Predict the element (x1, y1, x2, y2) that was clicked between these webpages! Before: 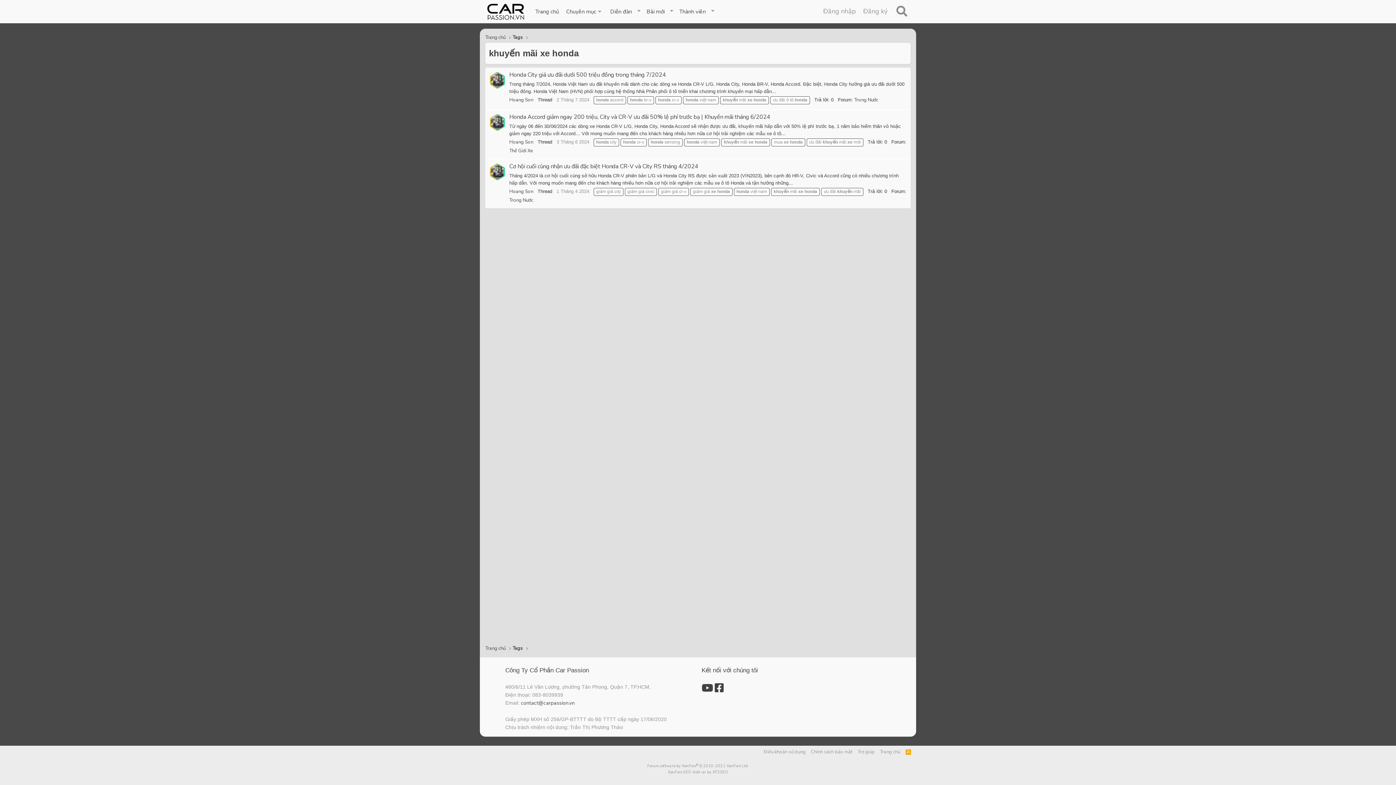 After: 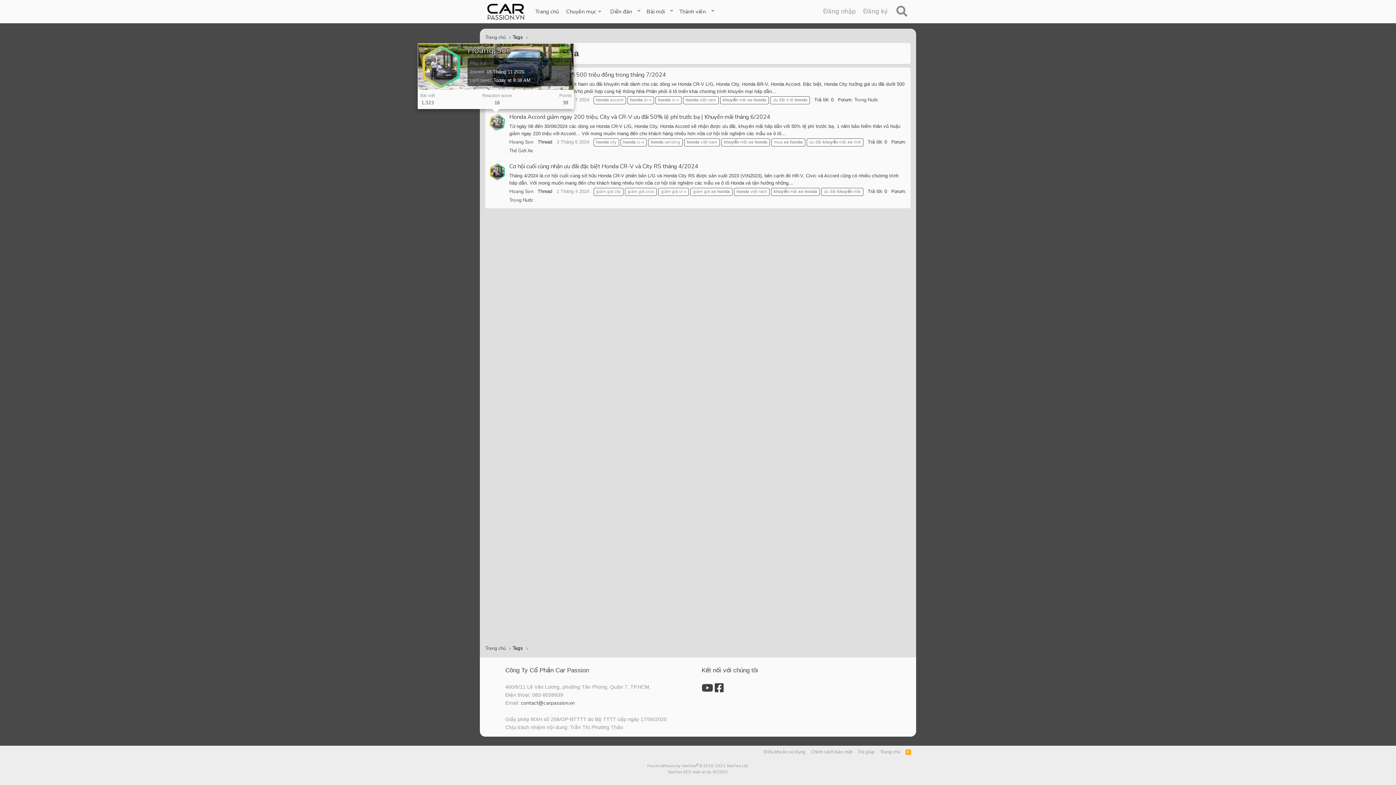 Action: bbox: (489, 114, 505, 130)